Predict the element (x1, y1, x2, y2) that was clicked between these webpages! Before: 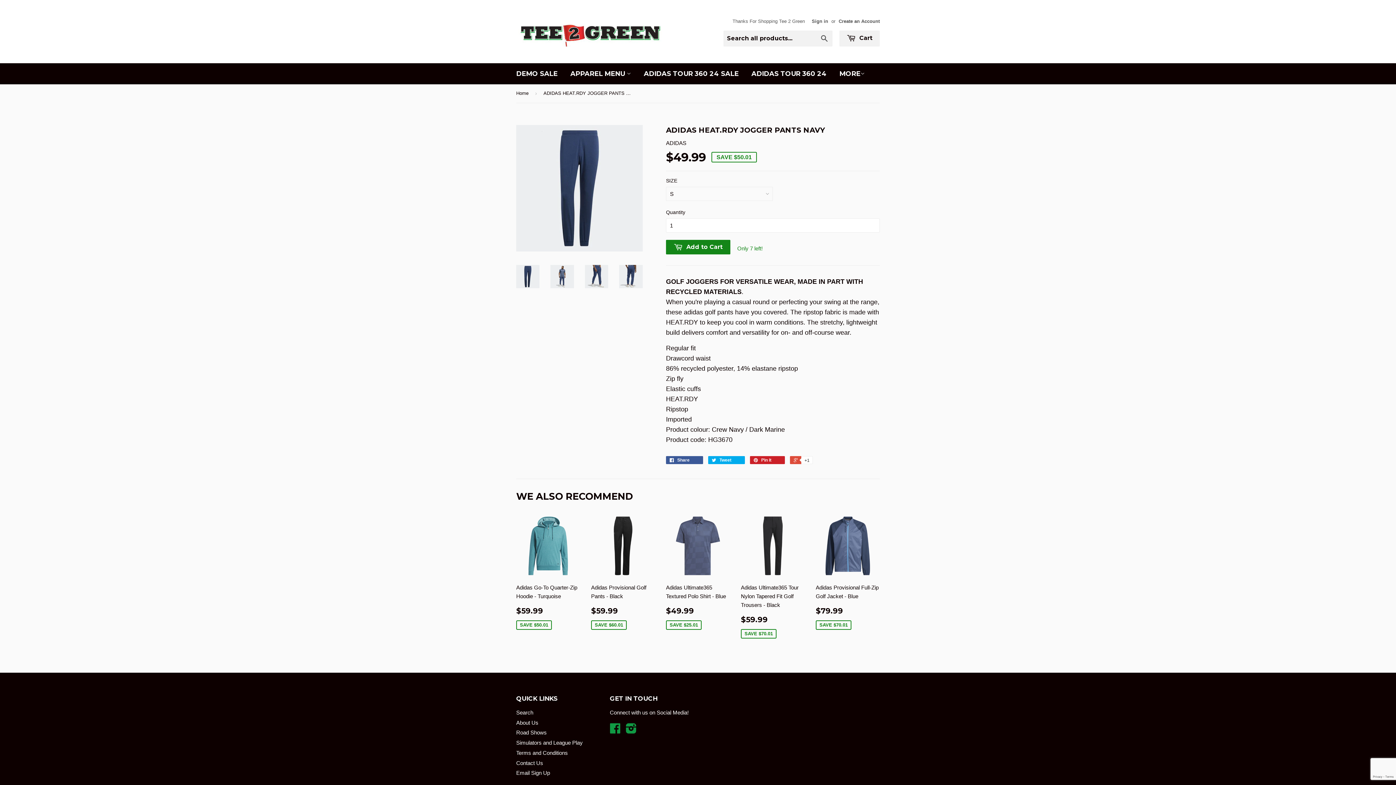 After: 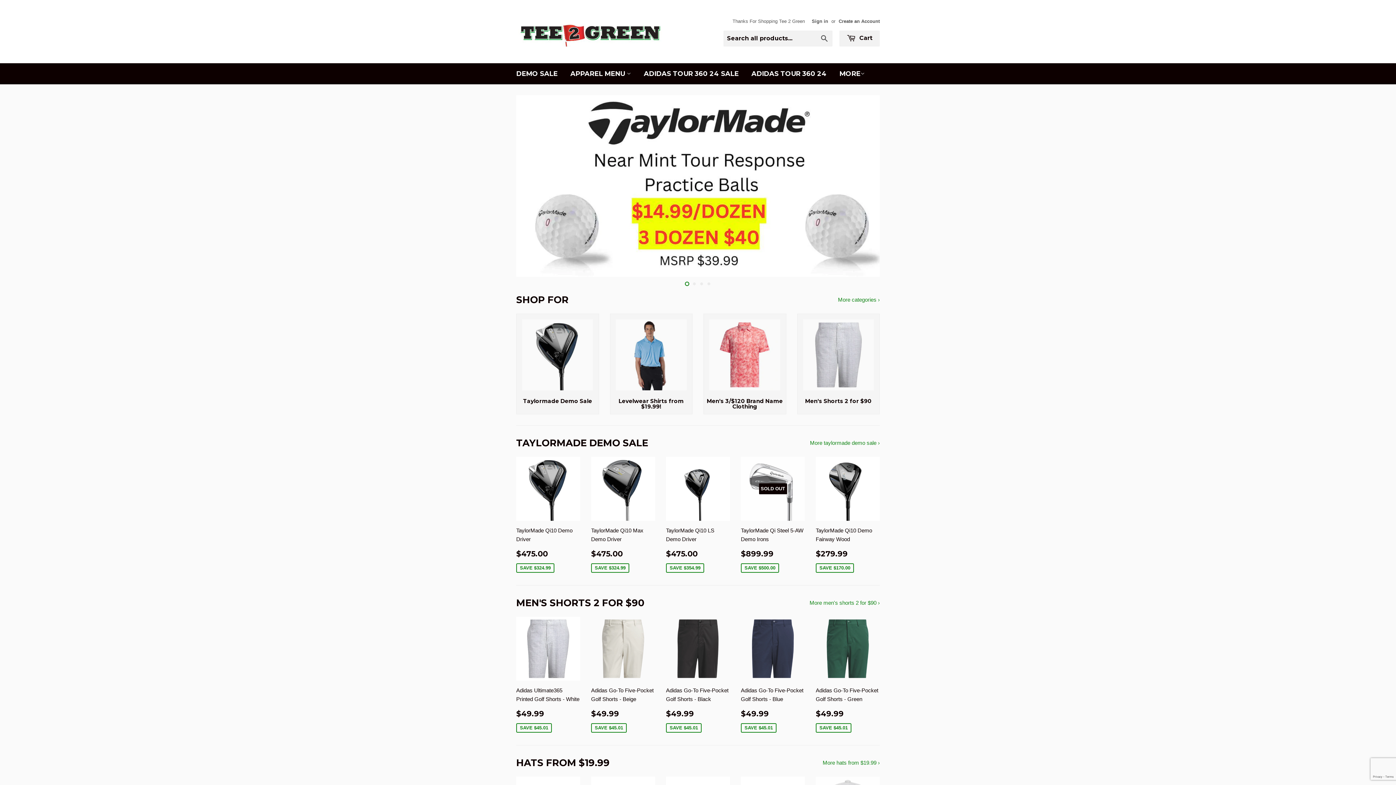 Action: bbox: (516, 16, 661, 47)